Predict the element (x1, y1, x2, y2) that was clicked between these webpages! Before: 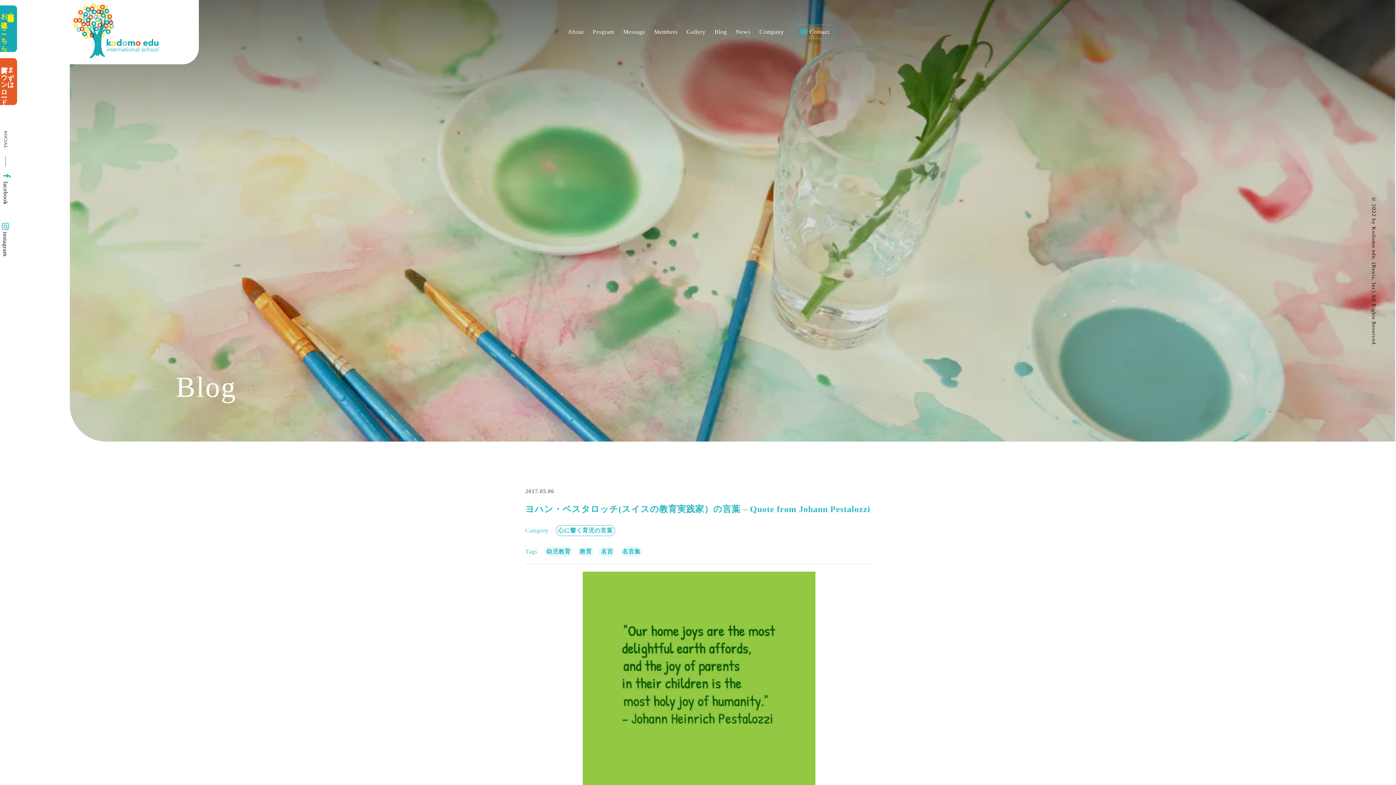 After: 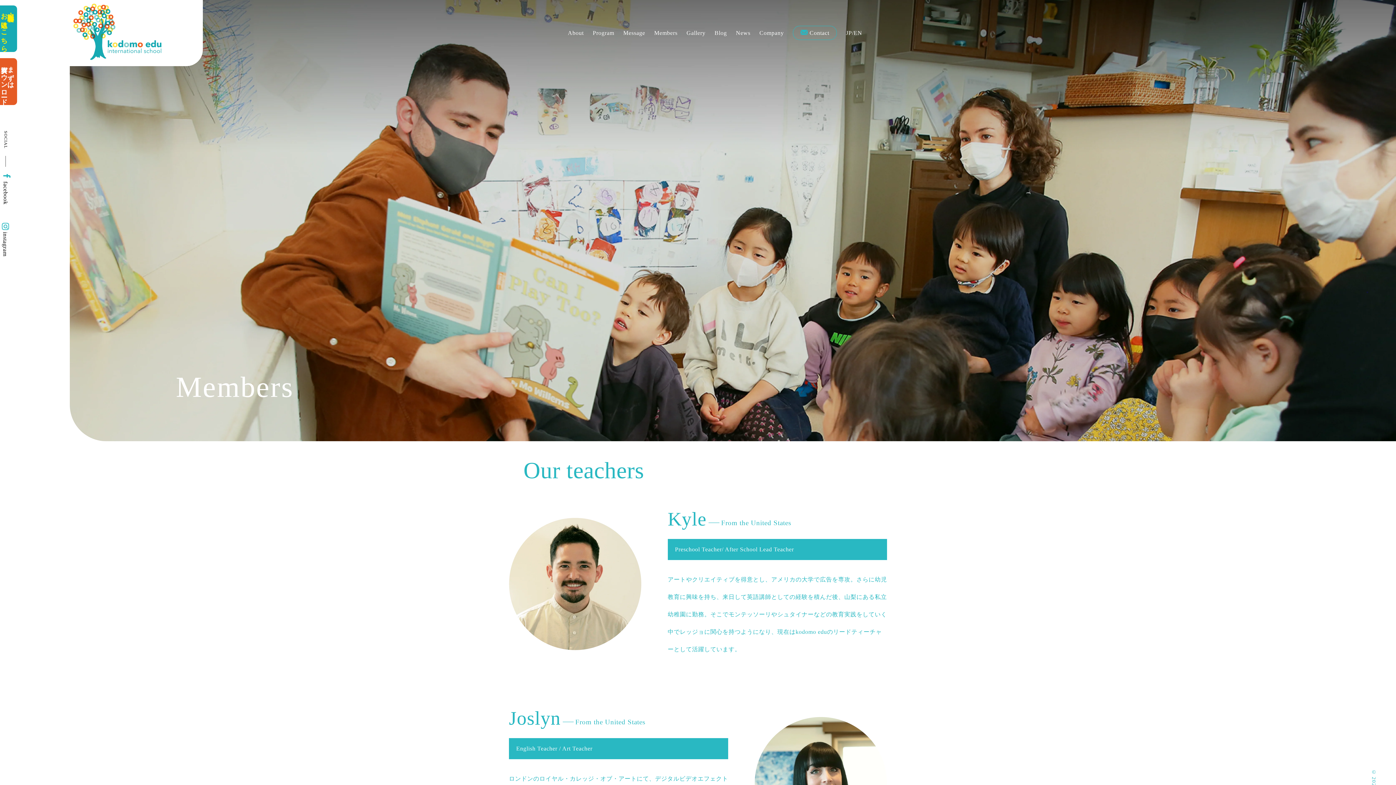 Action: label: Members bbox: (654, 28, 677, 35)